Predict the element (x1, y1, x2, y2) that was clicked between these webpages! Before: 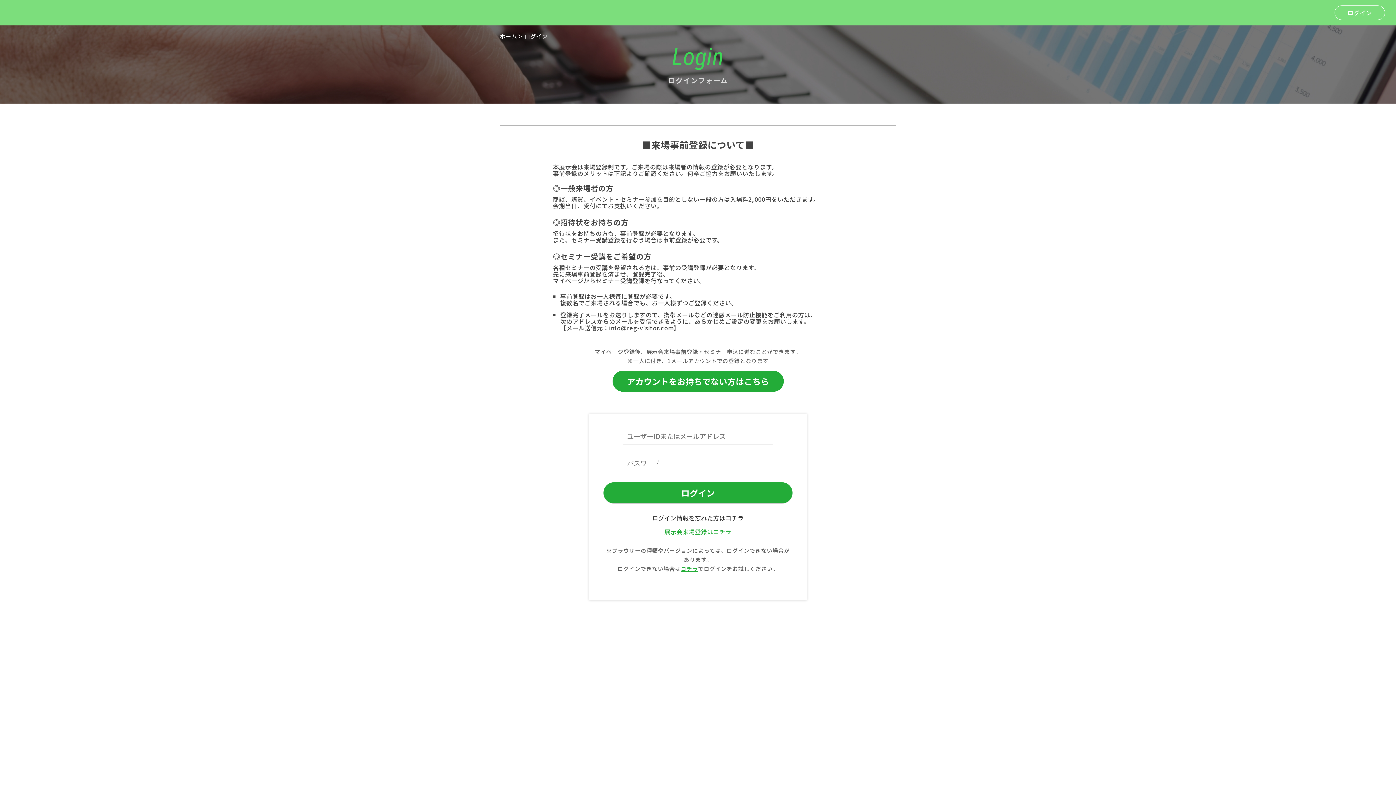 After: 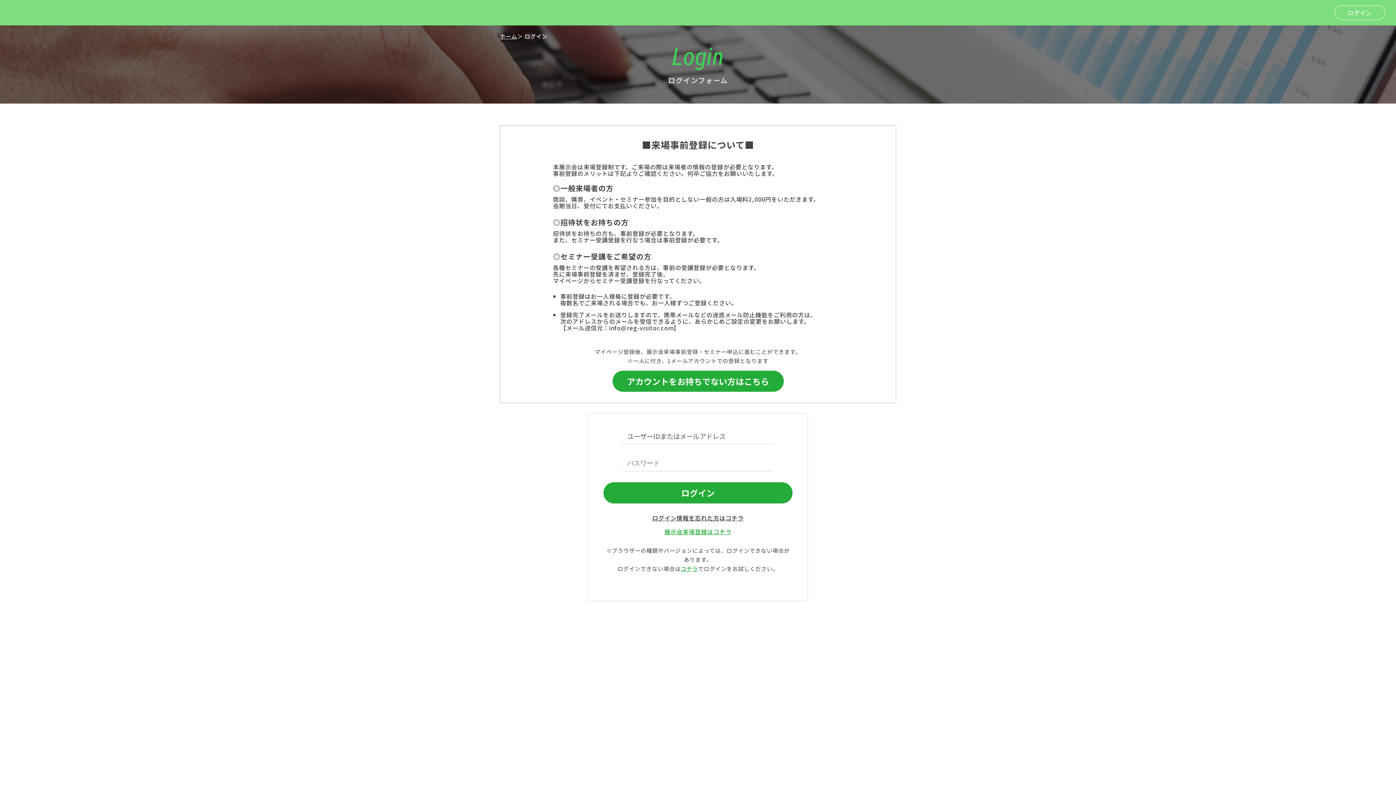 Action: label: ホーム bbox: (500, 32, 517, 40)